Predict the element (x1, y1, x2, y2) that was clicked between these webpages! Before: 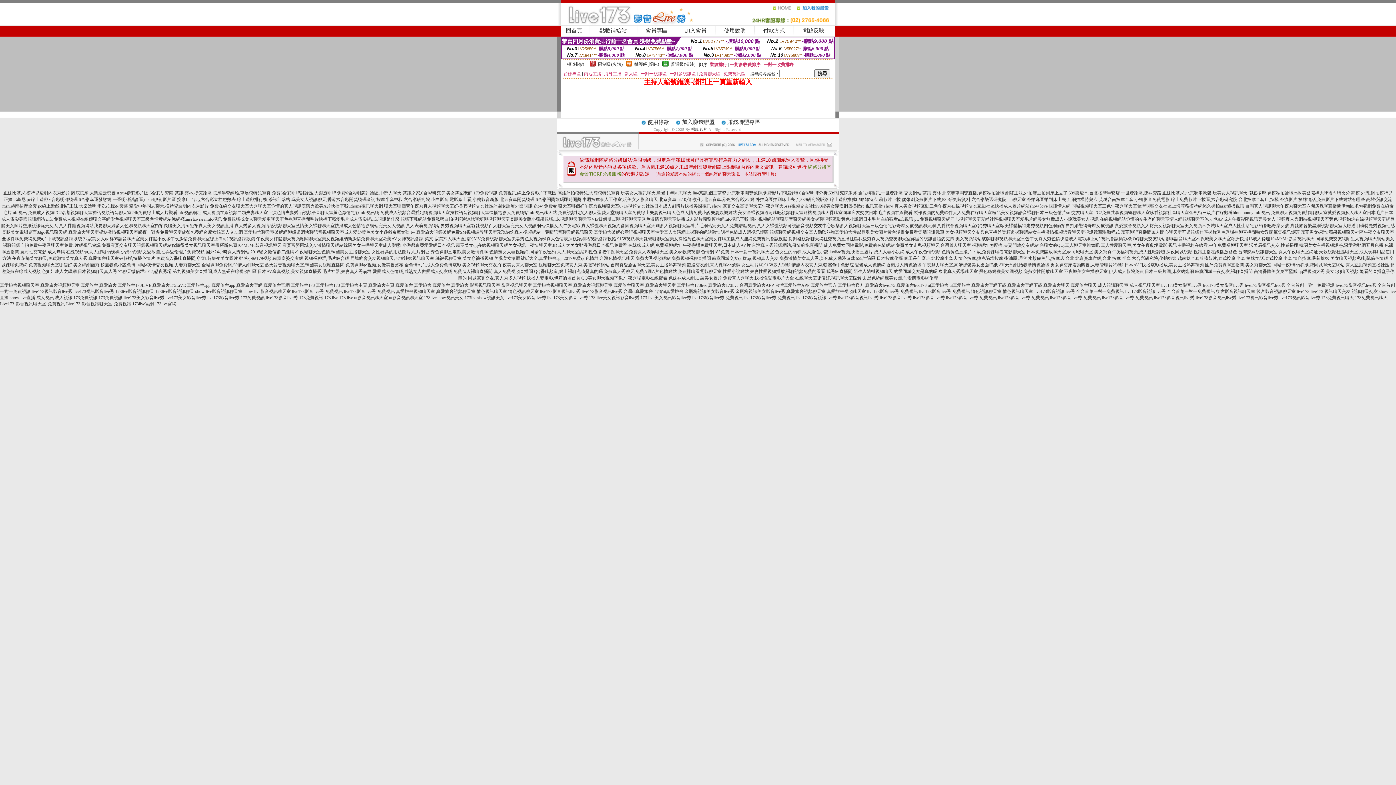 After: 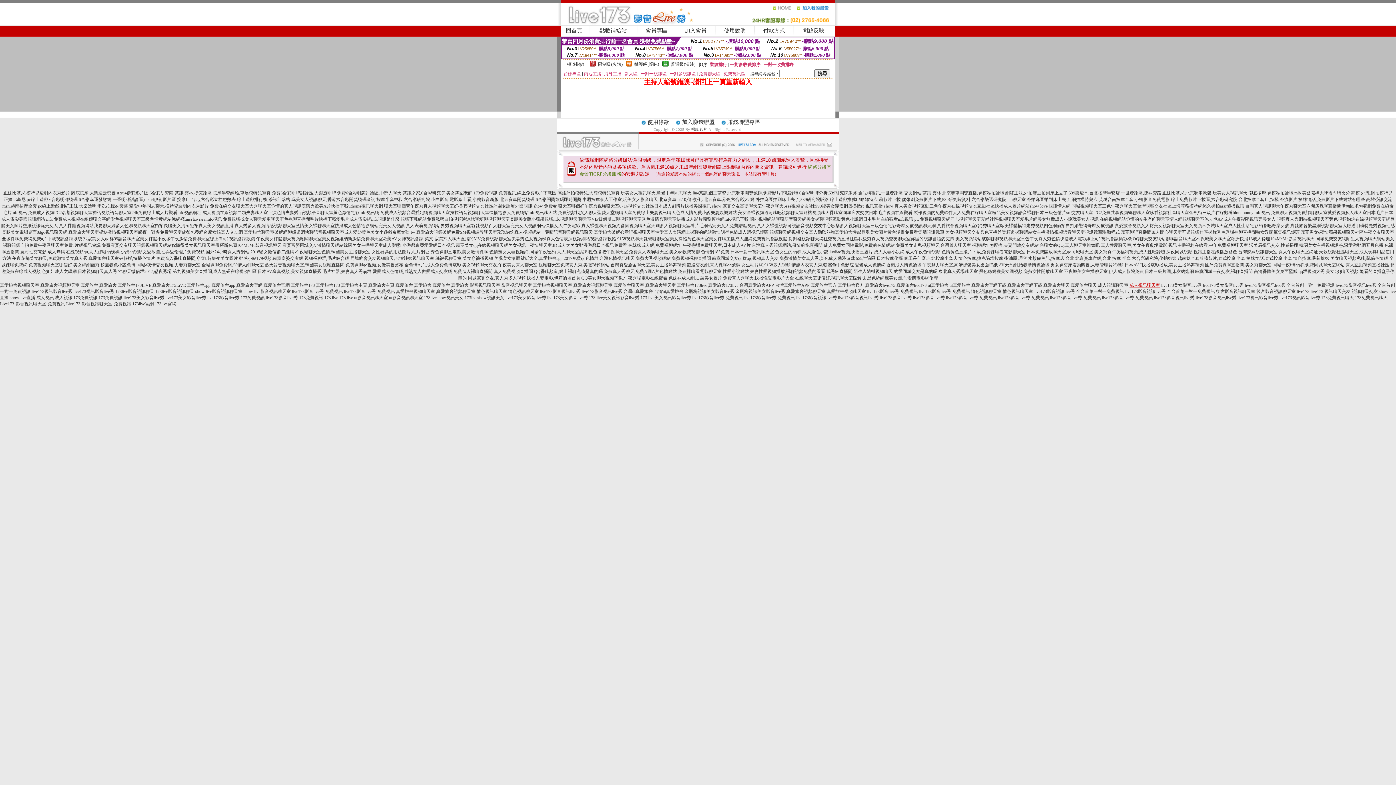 Action: label: 成人視訊聊天室 bbox: (1129, 282, 1160, 288)